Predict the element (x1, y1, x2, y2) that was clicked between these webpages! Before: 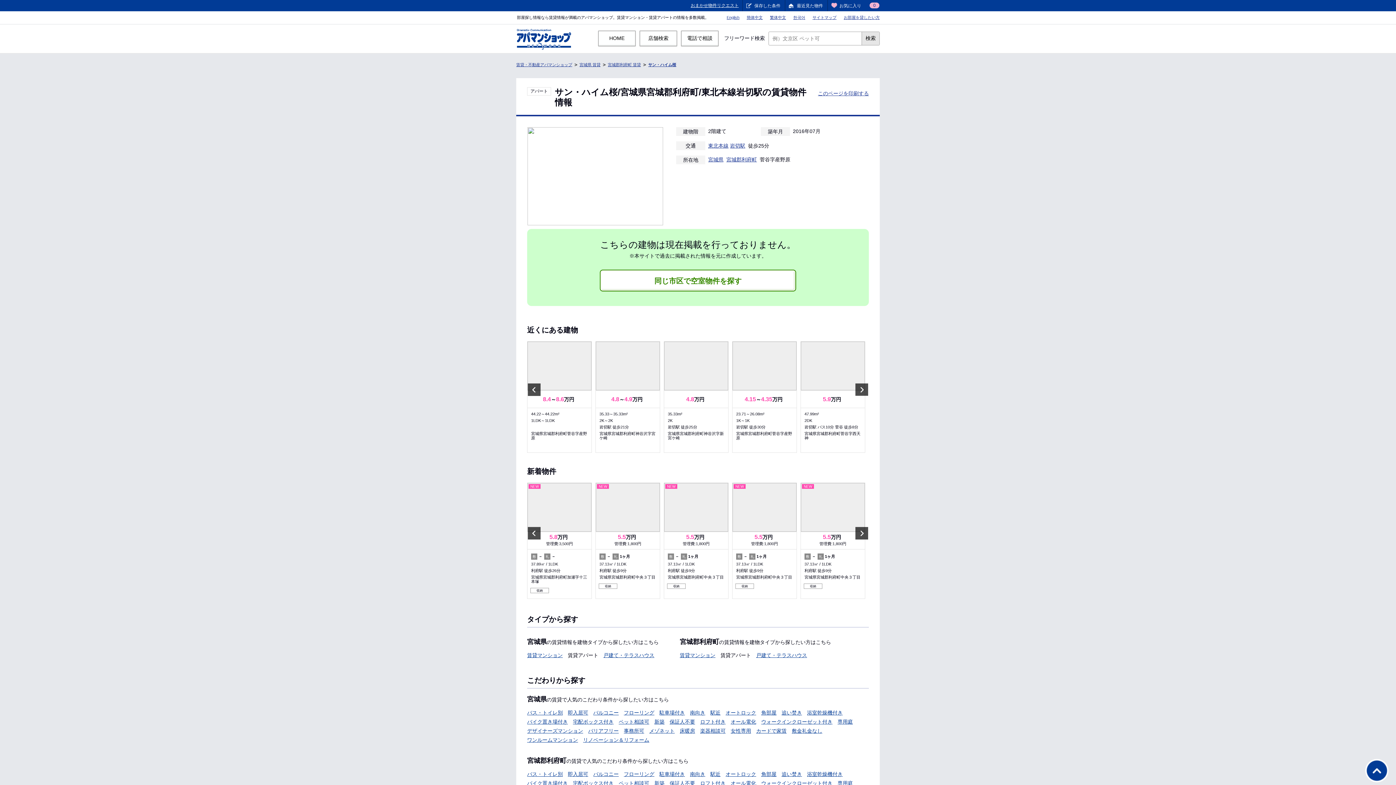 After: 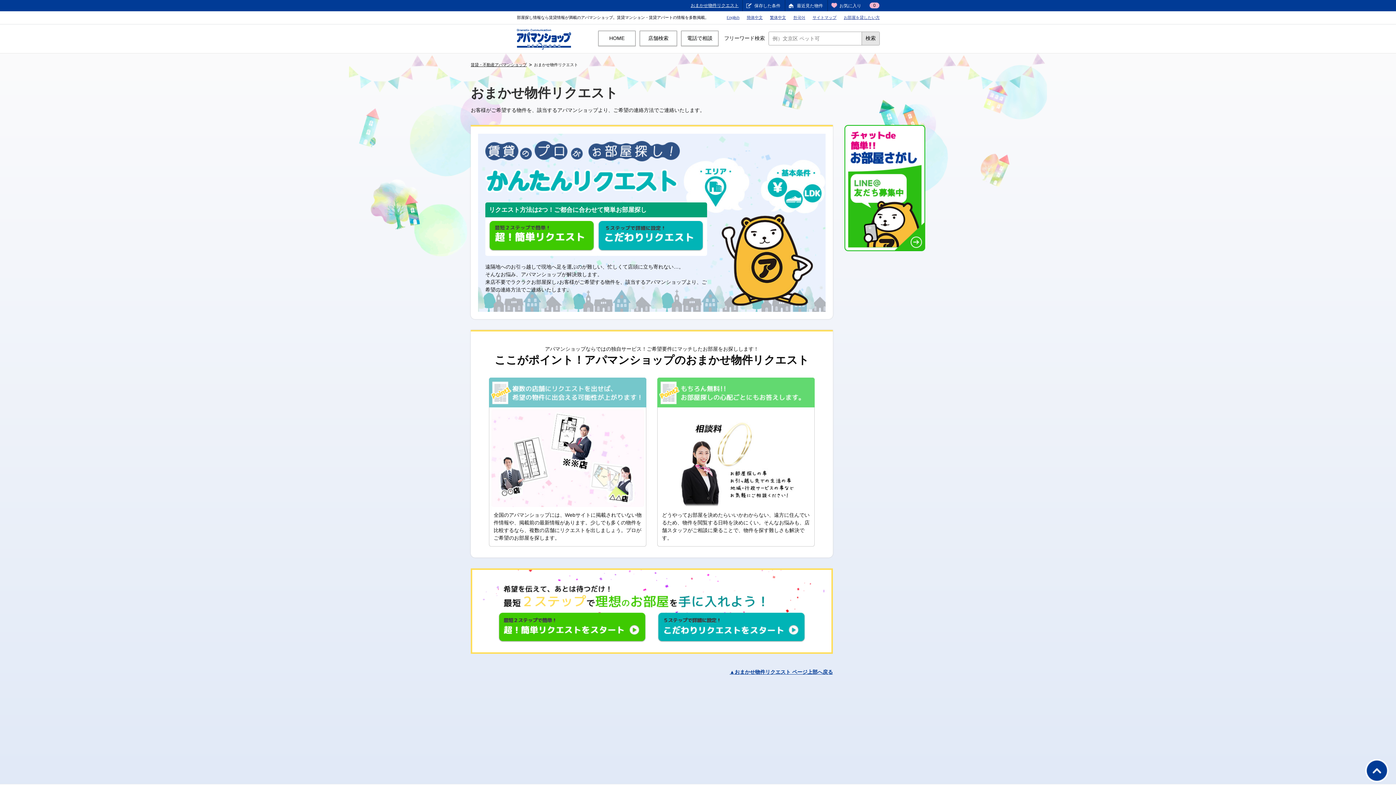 Action: label: おまかせ物件リクエスト bbox: (690, 2, 738, 8)